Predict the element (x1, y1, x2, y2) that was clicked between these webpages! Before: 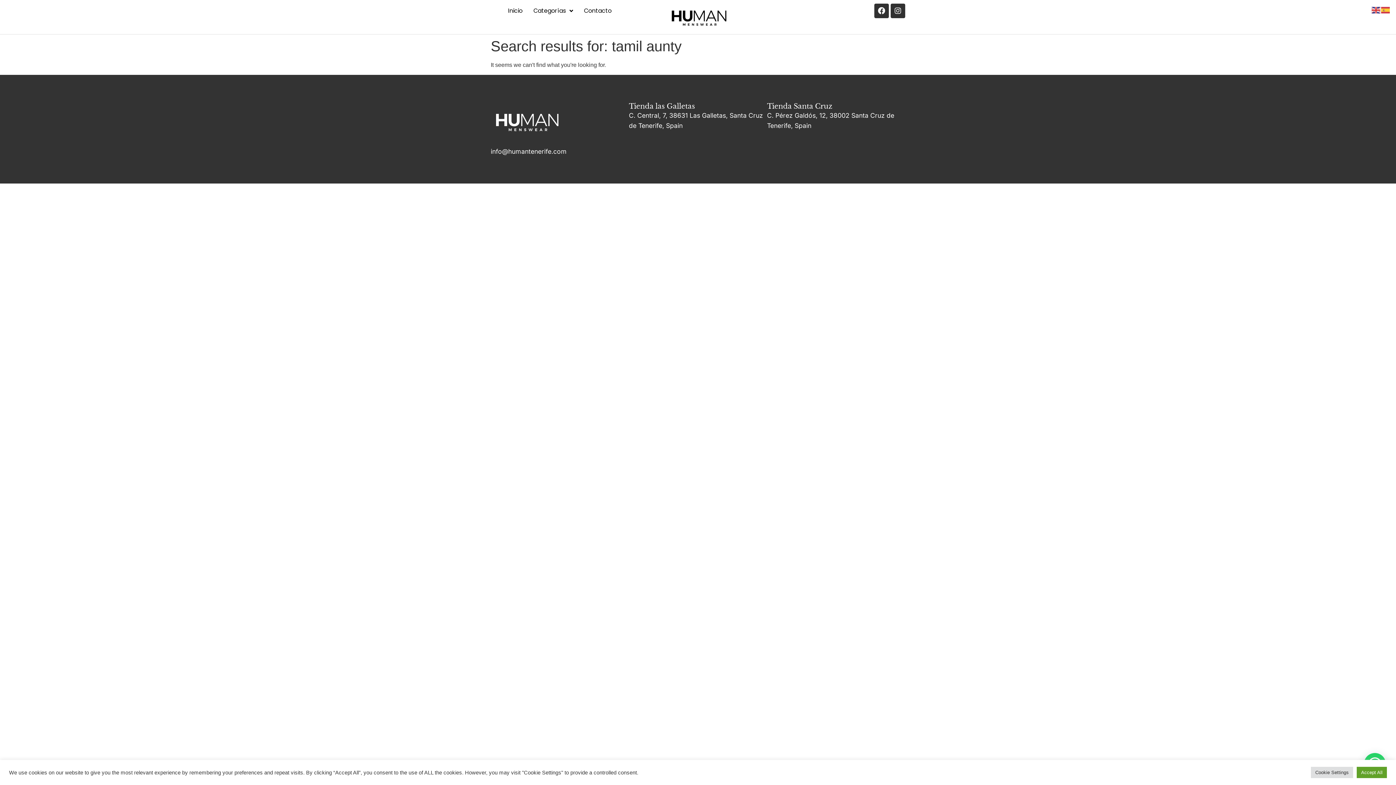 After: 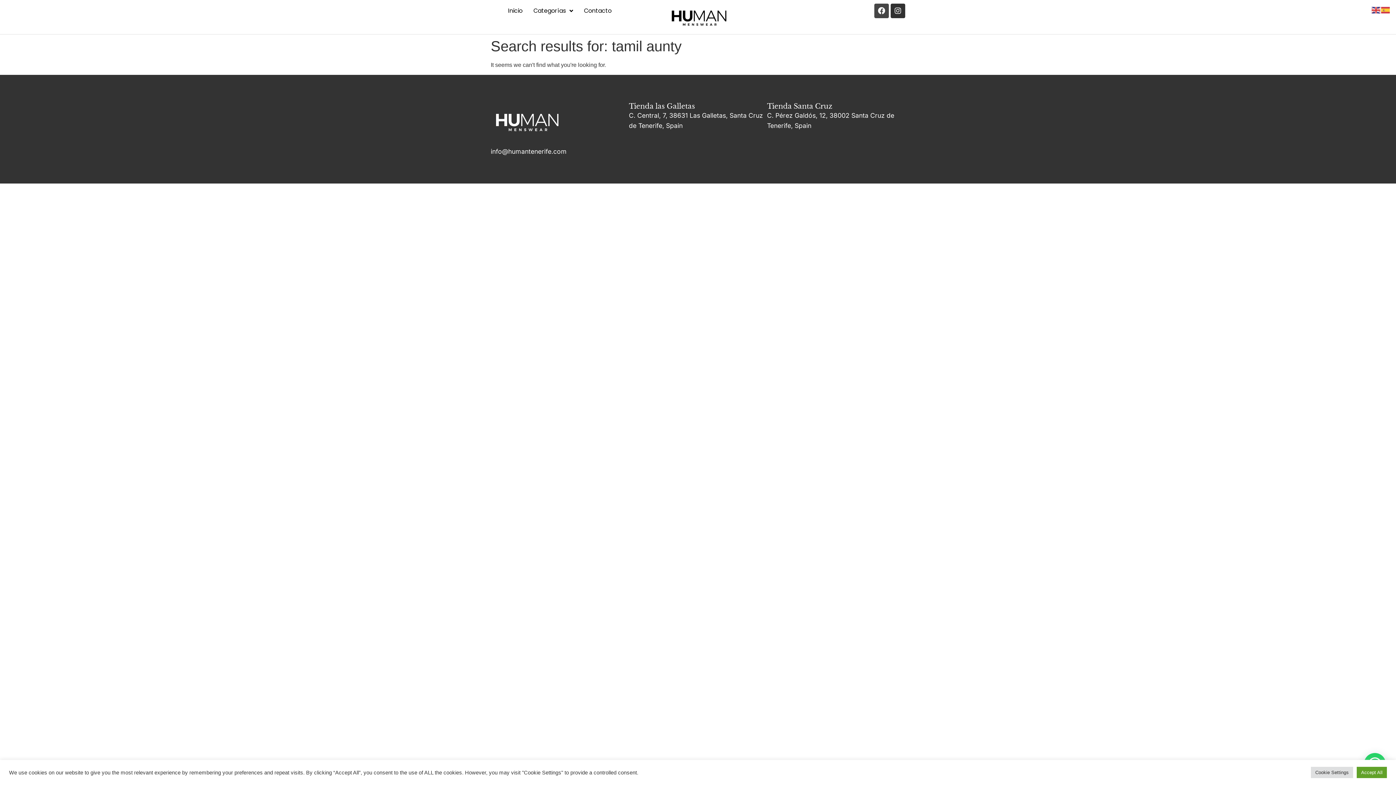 Action: bbox: (874, 3, 889, 18) label: Facebook